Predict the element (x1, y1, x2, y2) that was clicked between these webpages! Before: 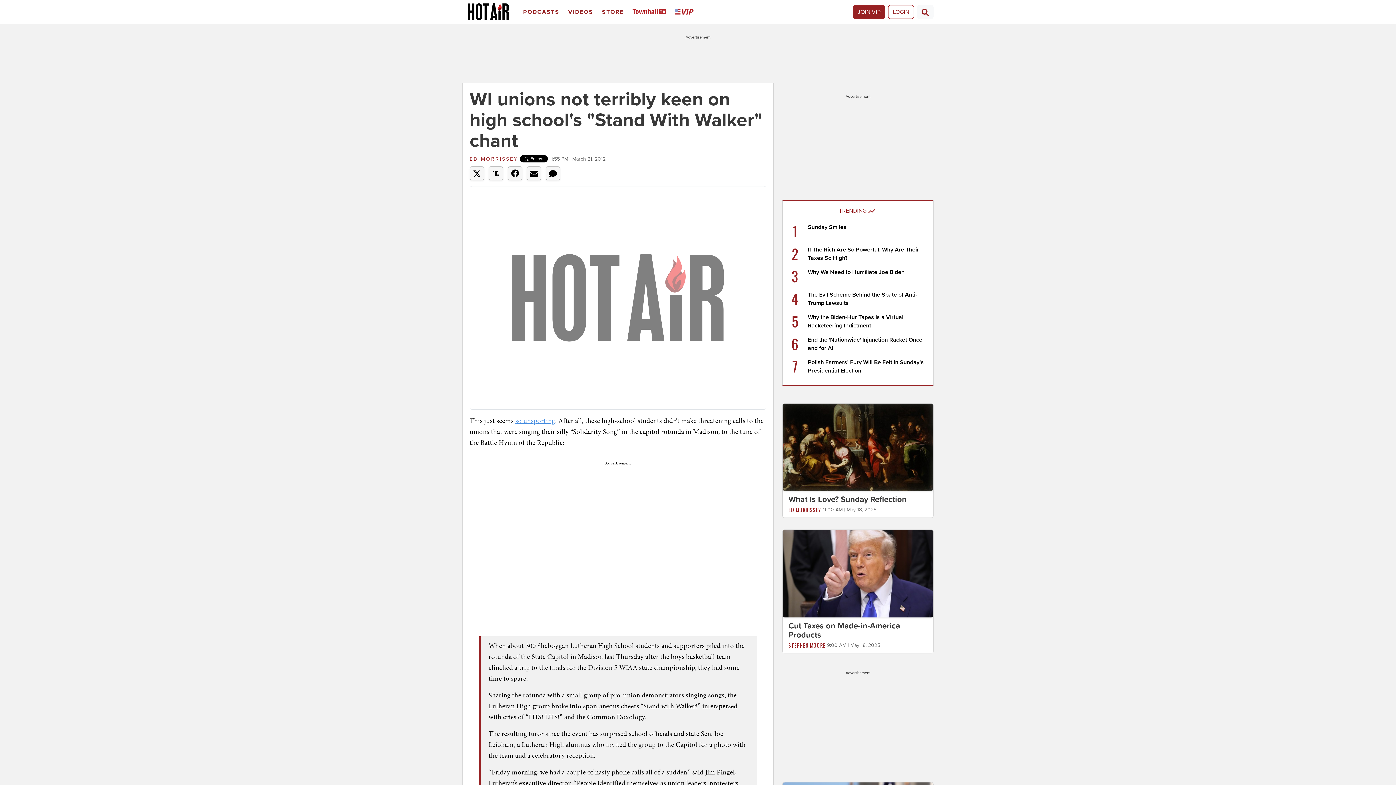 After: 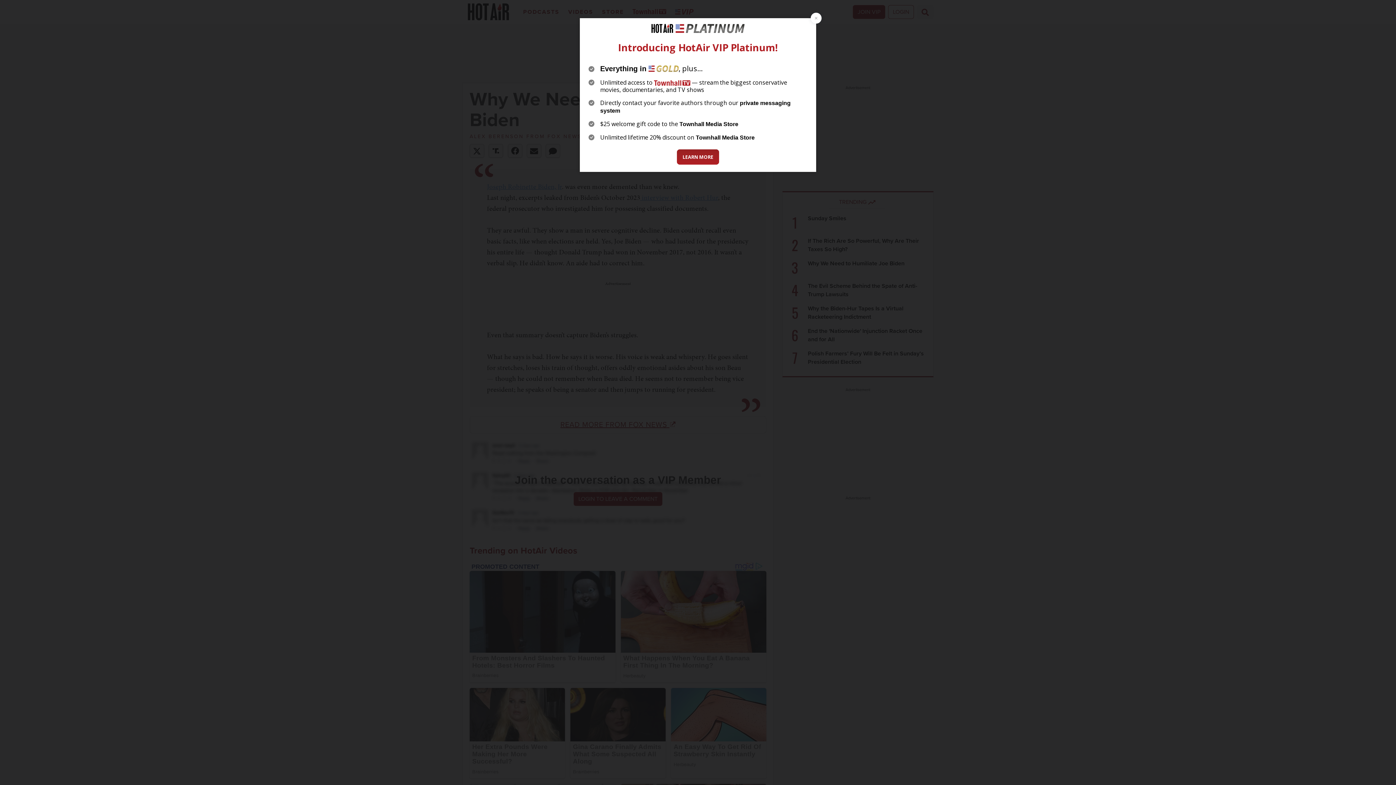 Action: label: Why We Need to Humiliate Joe Biden bbox: (808, 268, 904, 276)